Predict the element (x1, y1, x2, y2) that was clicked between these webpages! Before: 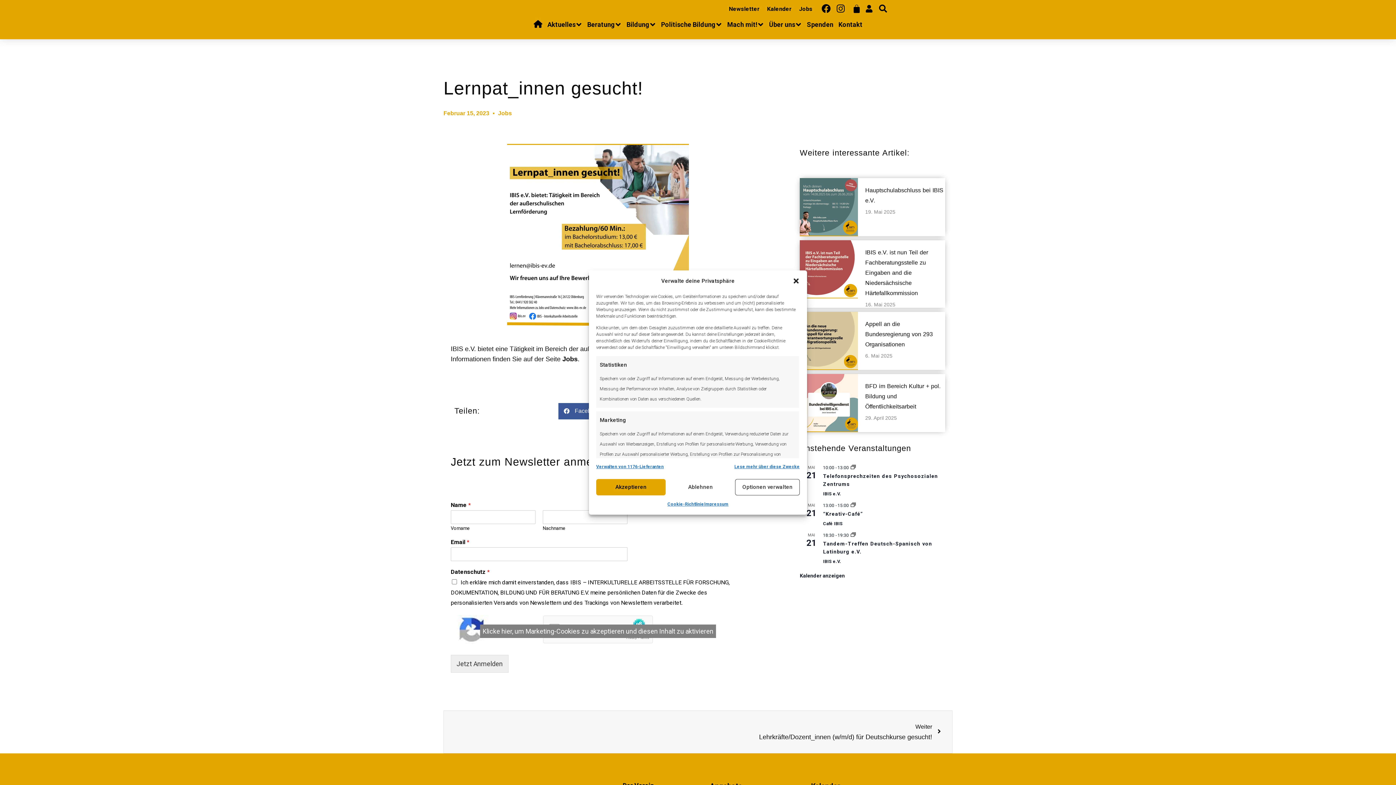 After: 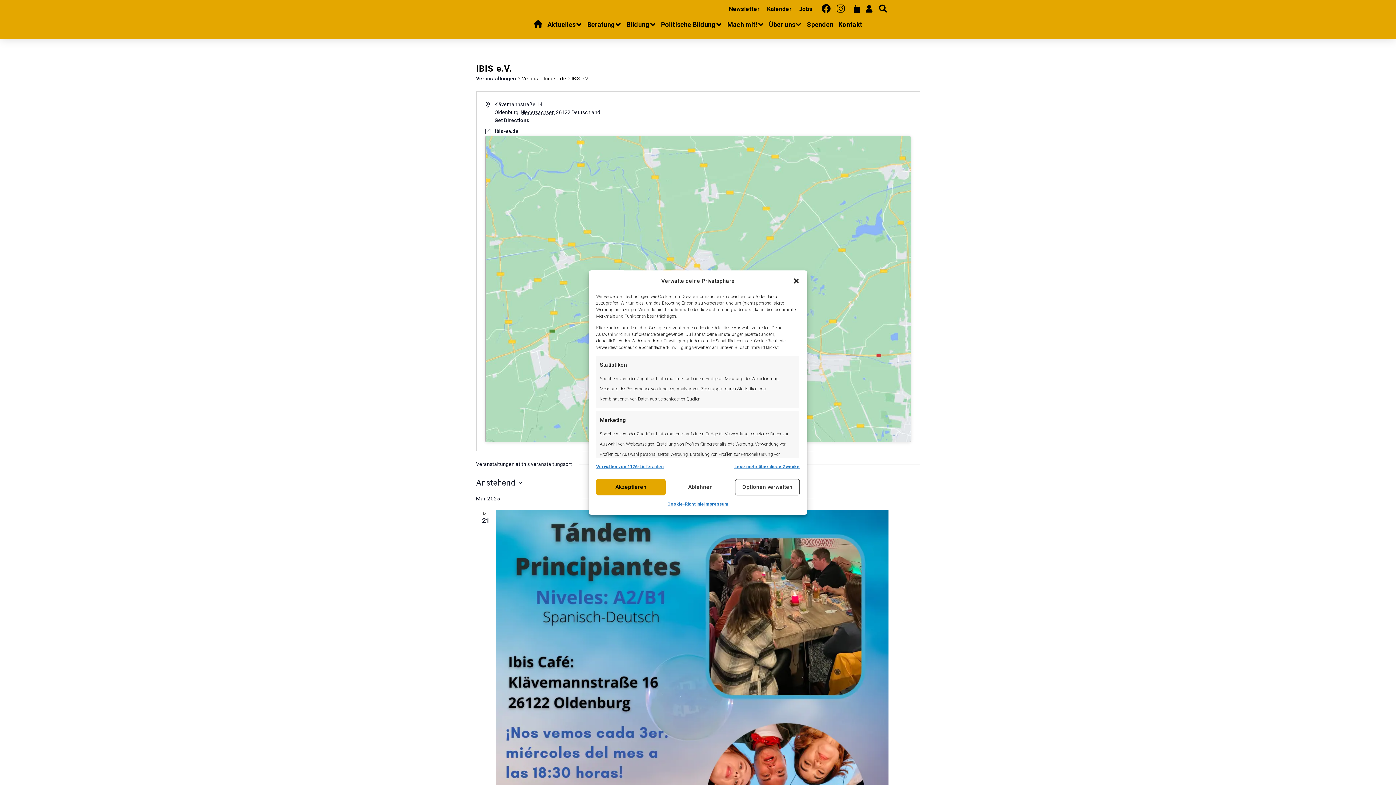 Action: bbox: (823, 559, 841, 564) label: IBIS e.V.